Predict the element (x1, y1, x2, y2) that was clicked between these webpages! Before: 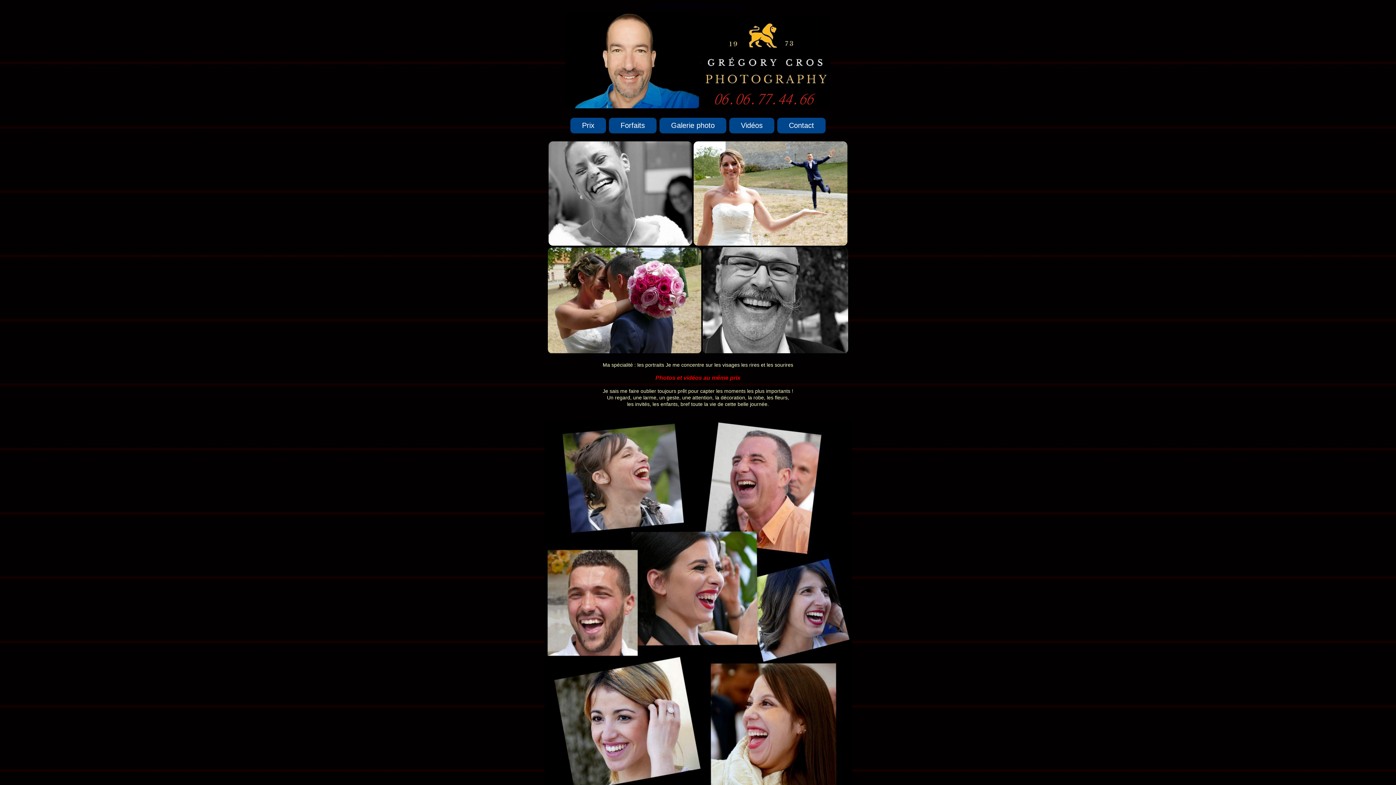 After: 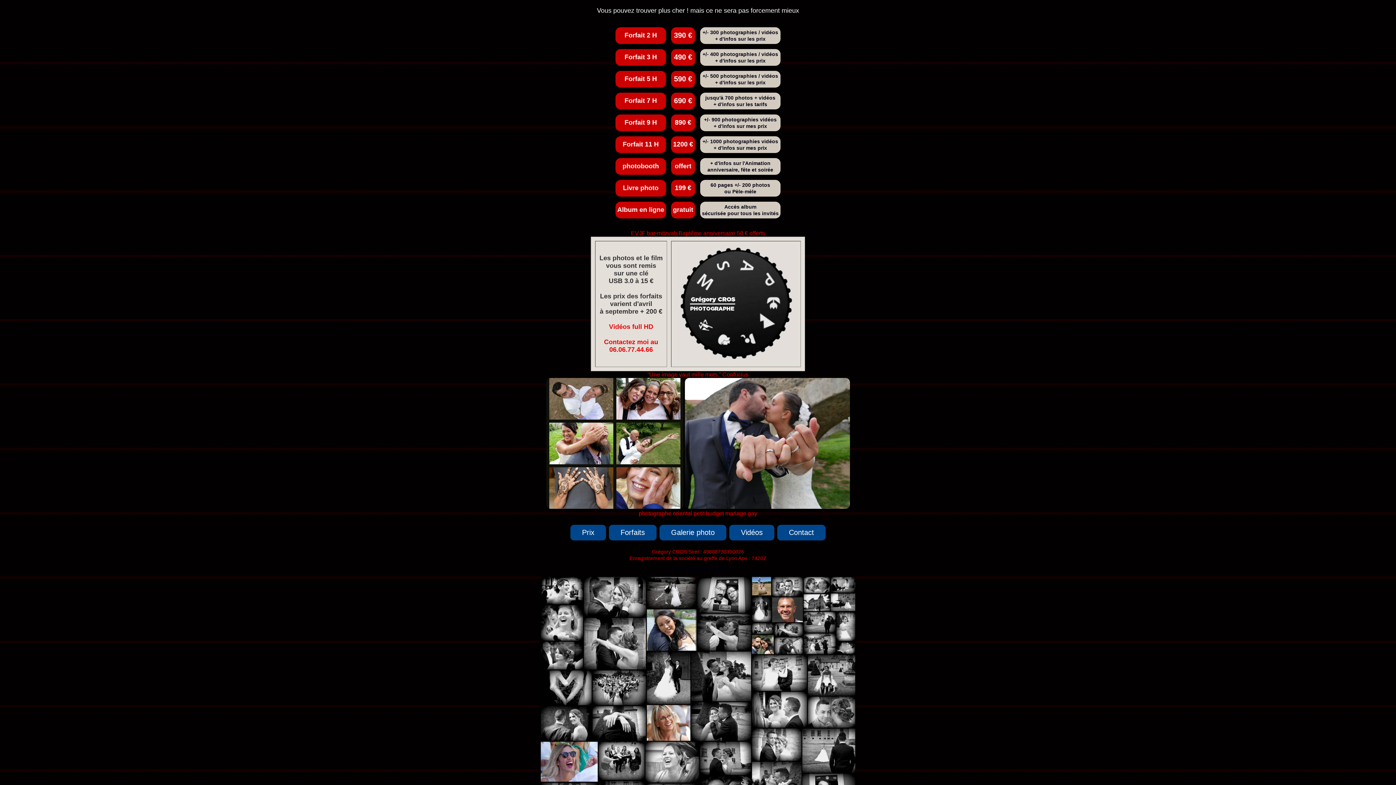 Action: bbox: (569, 122, 606, 129) label: Prix